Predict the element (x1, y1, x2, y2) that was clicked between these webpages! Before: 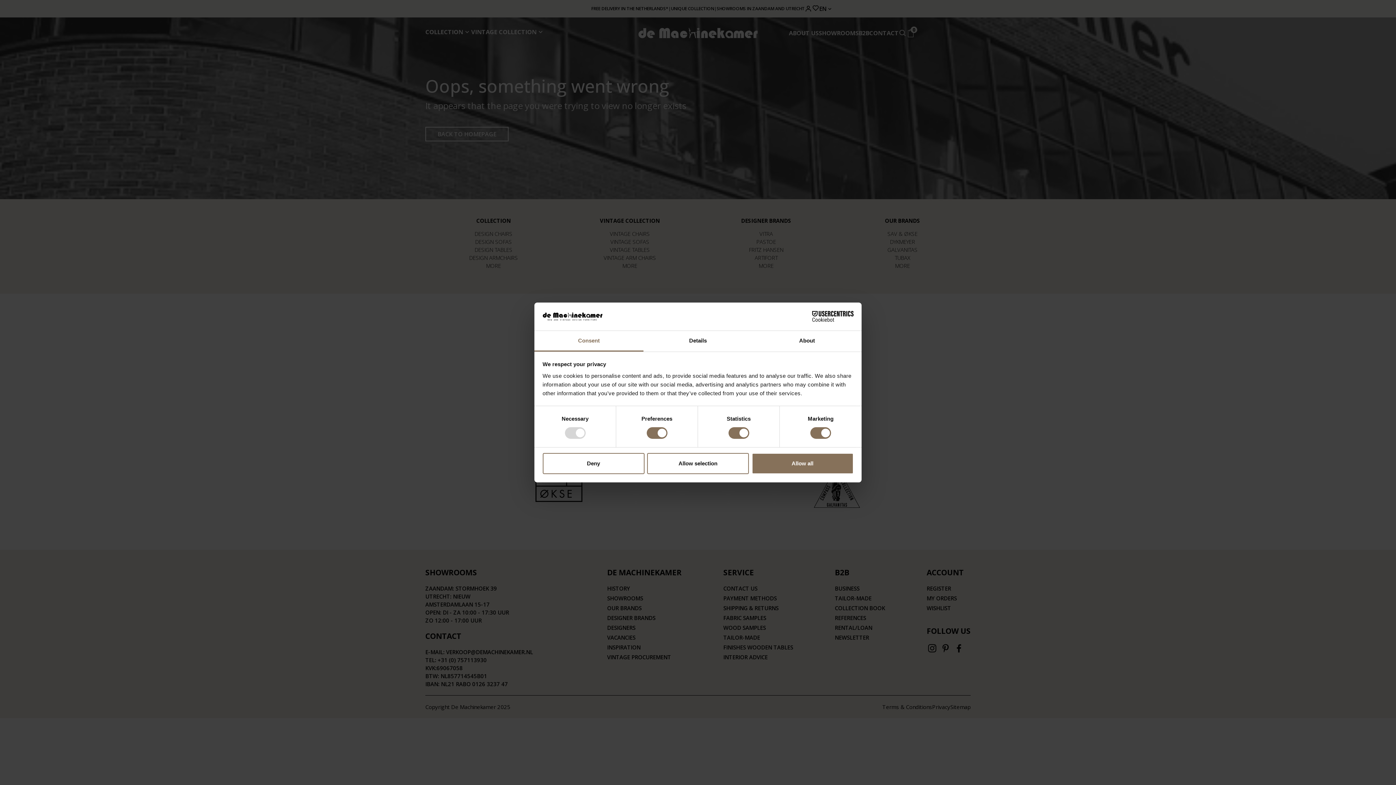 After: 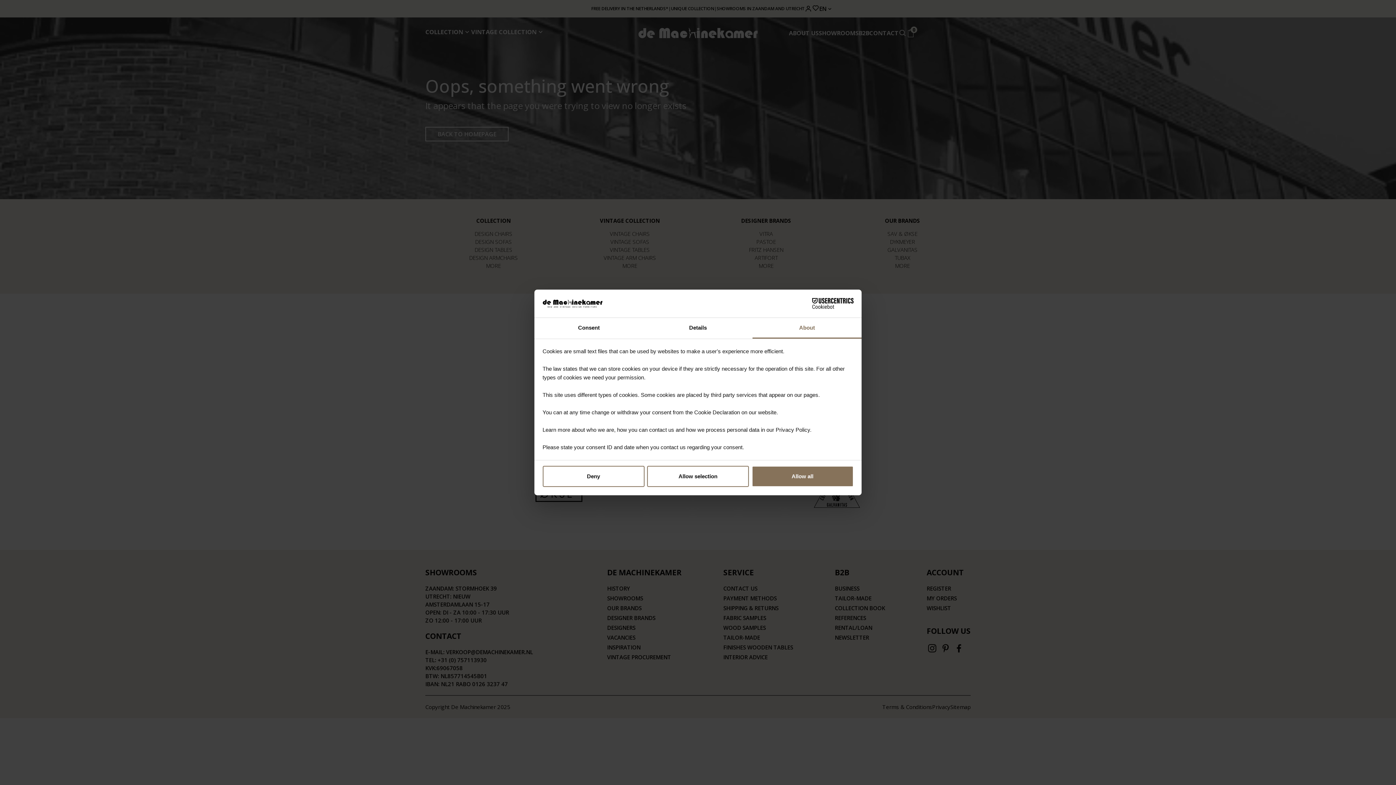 Action: bbox: (752, 331, 861, 351) label: About